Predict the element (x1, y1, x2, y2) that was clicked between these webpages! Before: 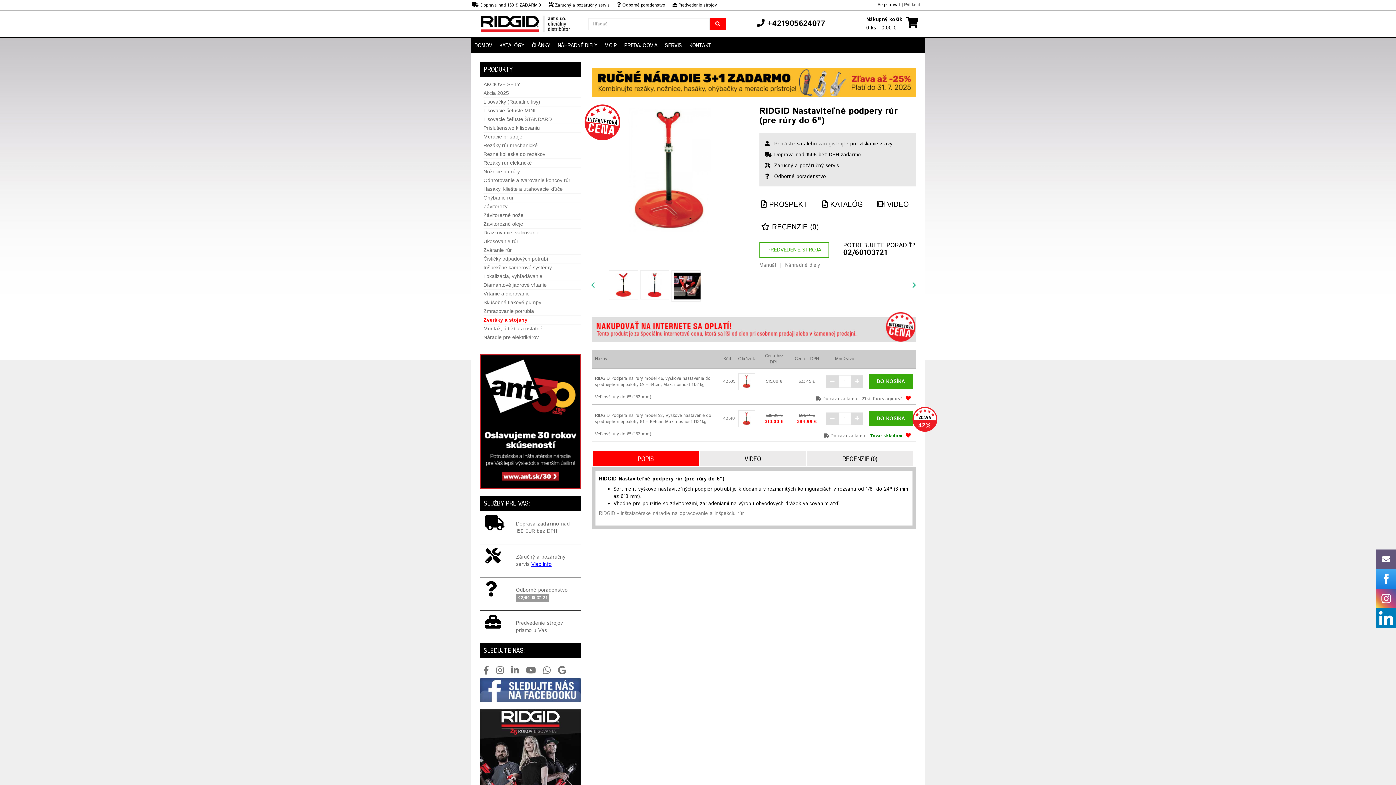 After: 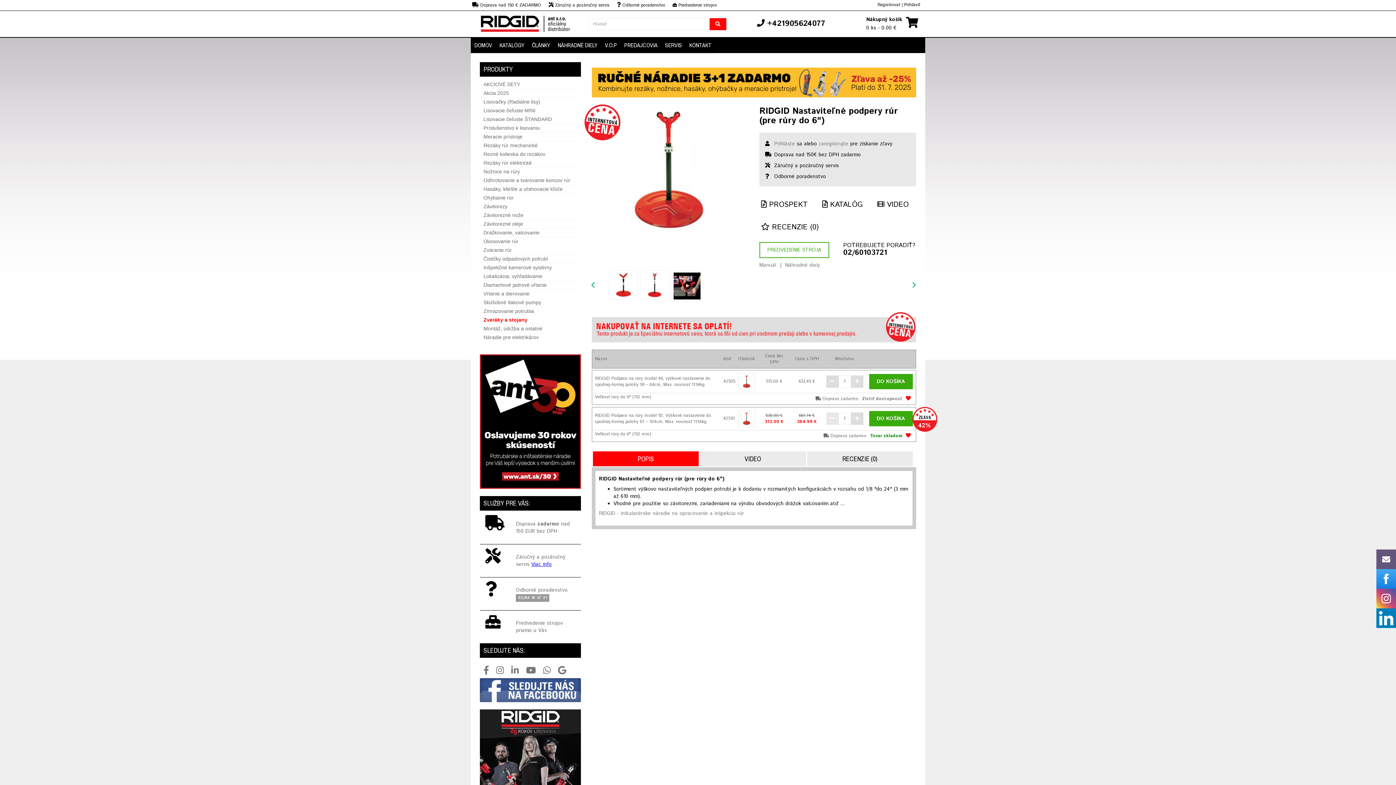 Action: bbox: (826, 412, 838, 424)